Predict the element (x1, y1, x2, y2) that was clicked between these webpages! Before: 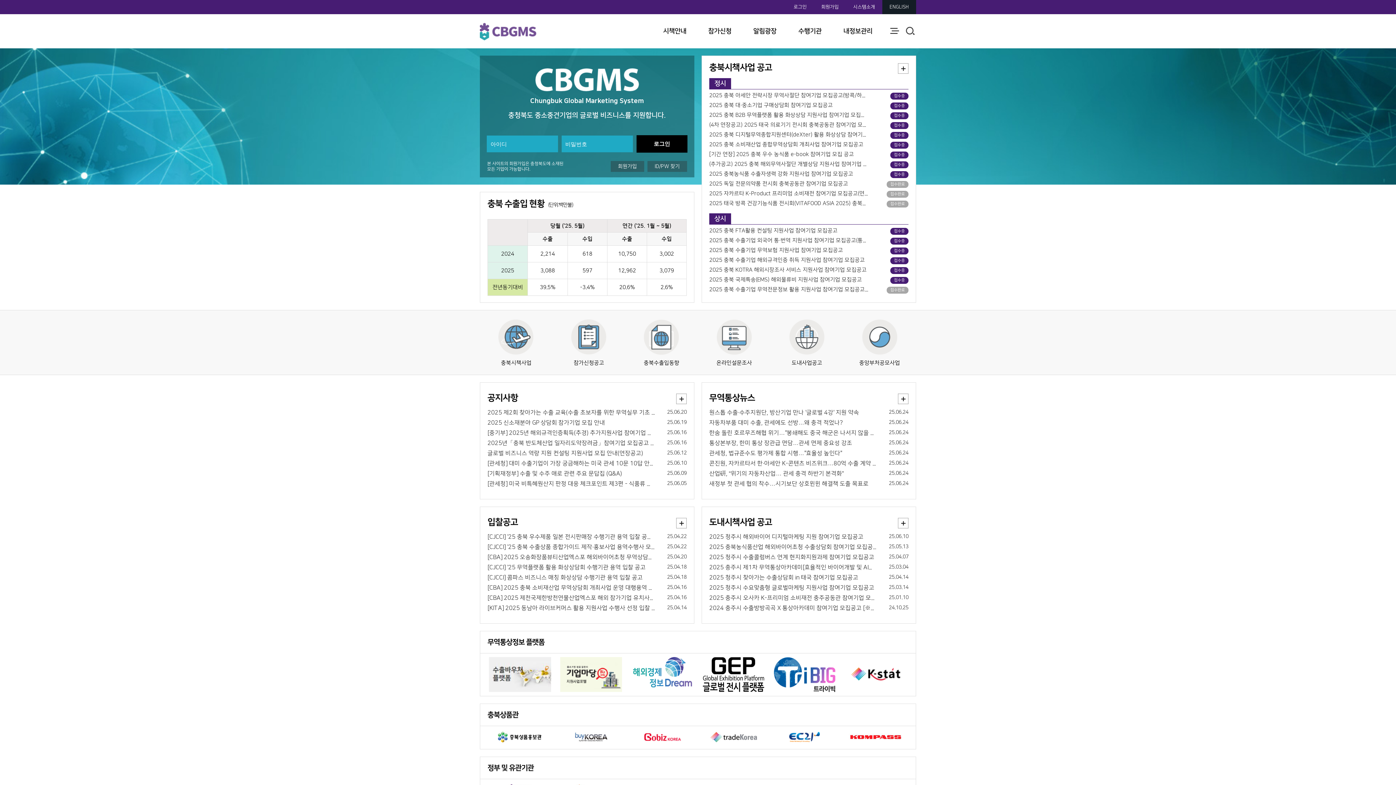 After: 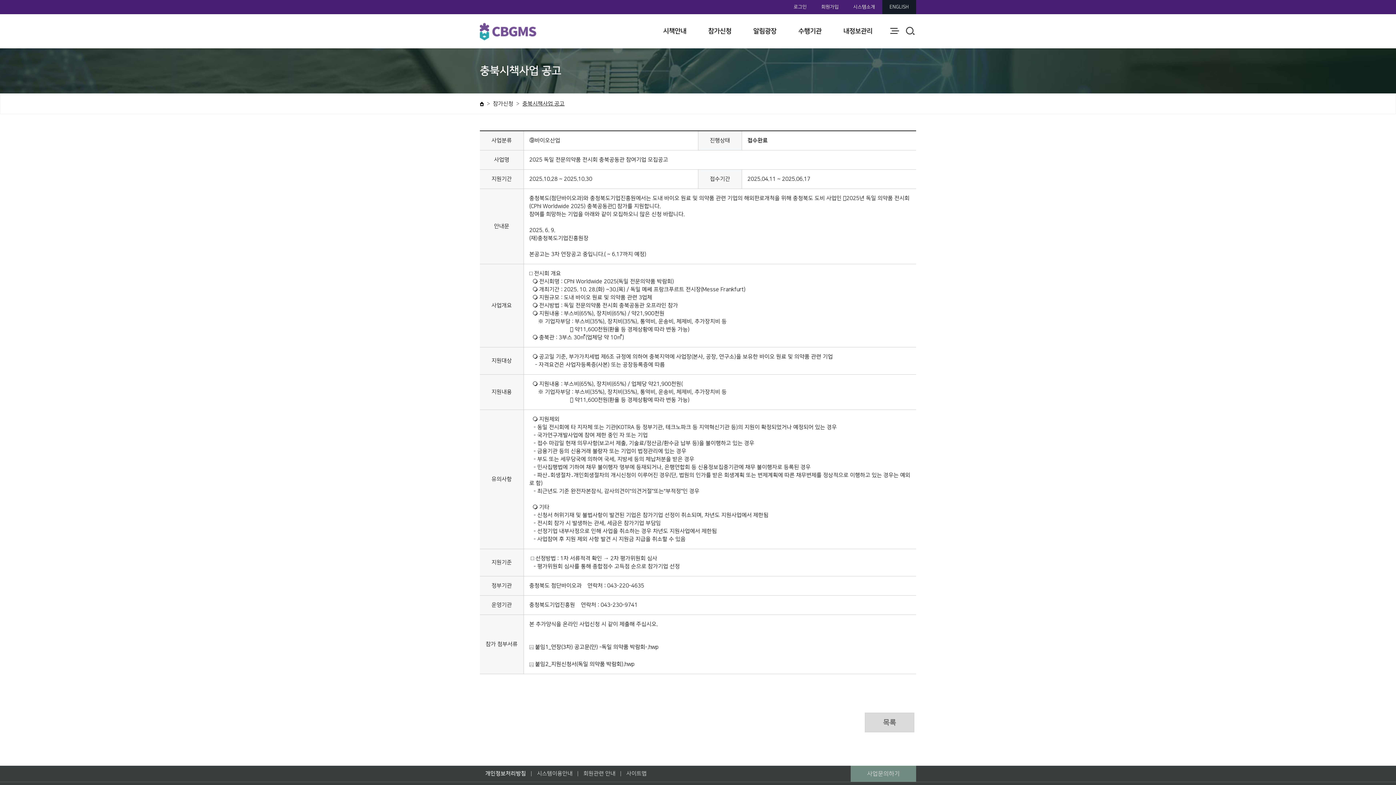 Action: bbox: (709, 181, 908, 187) label: 2025 독일 전문의약품 전시회 충북공동관 참여기업 모집공고
접수완료